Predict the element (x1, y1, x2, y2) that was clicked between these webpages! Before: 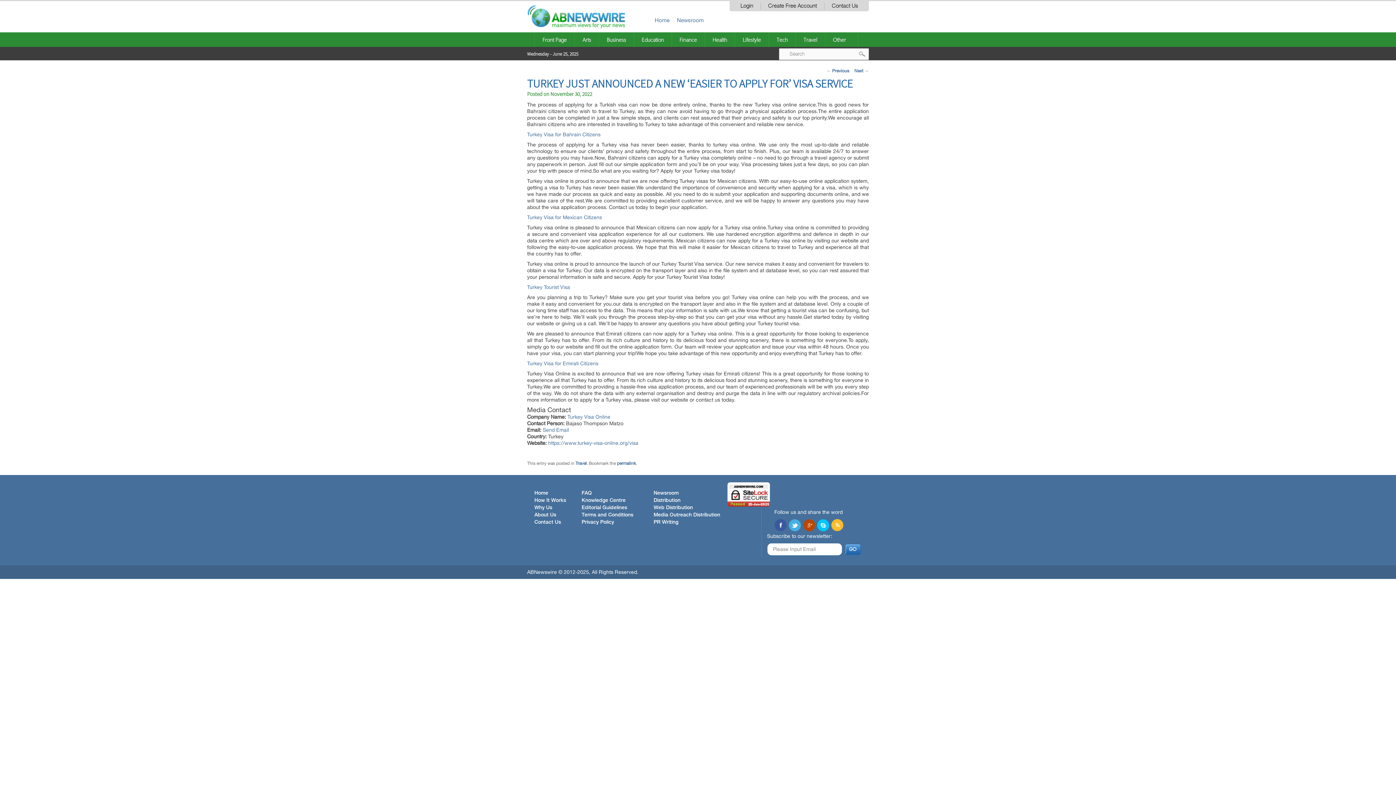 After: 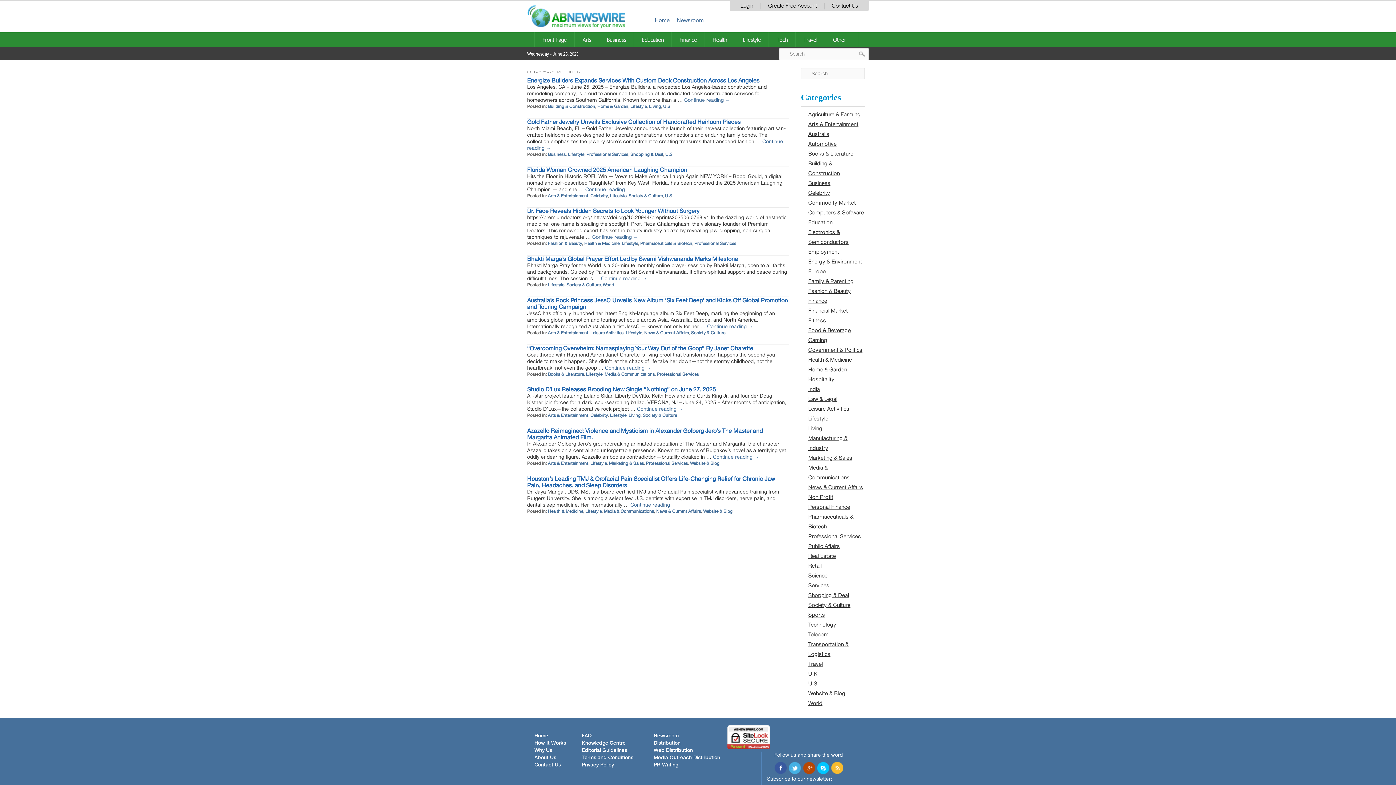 Action: label: Lifestyle bbox: (739, 32, 764, 46)